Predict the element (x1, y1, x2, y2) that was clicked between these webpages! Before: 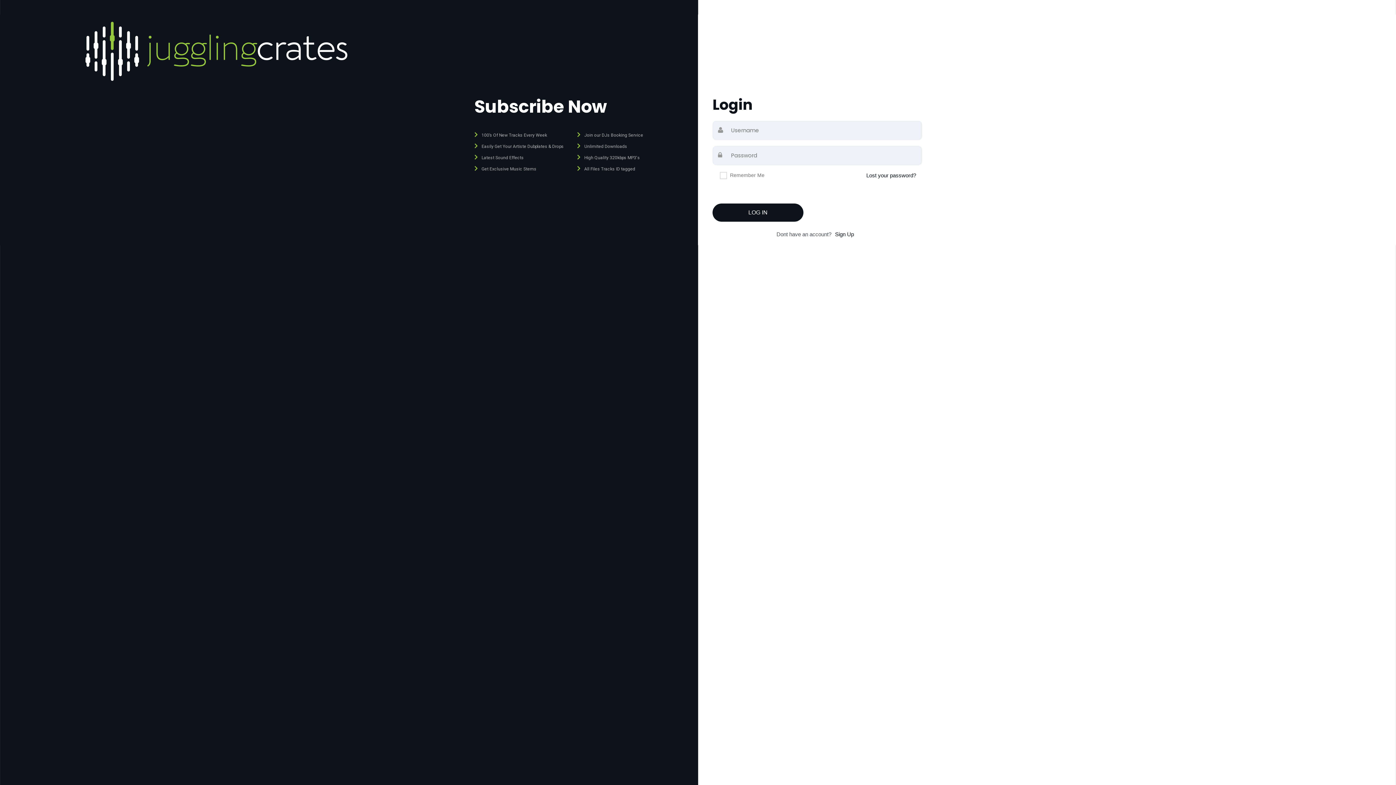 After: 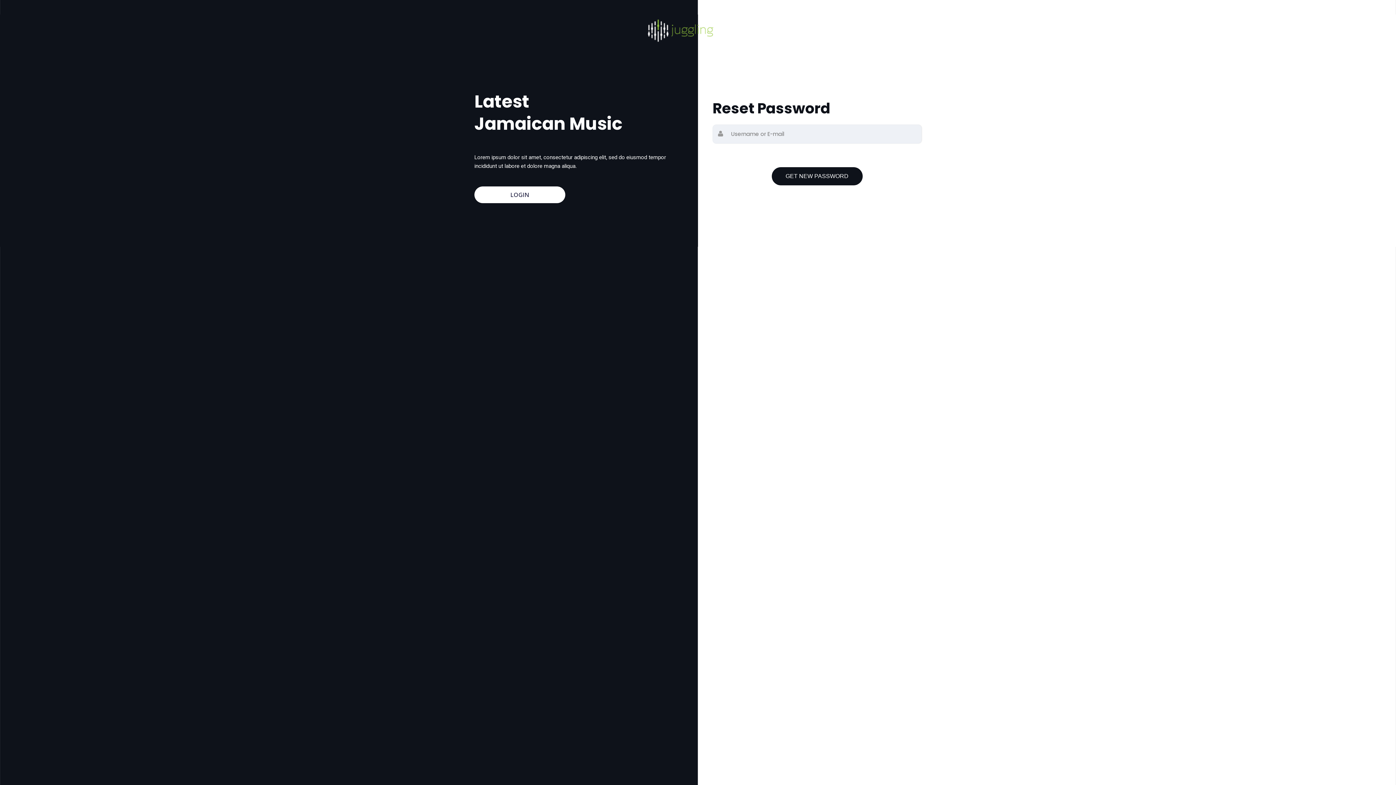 Action: bbox: (866, 172, 916, 178) label: Lost your password?